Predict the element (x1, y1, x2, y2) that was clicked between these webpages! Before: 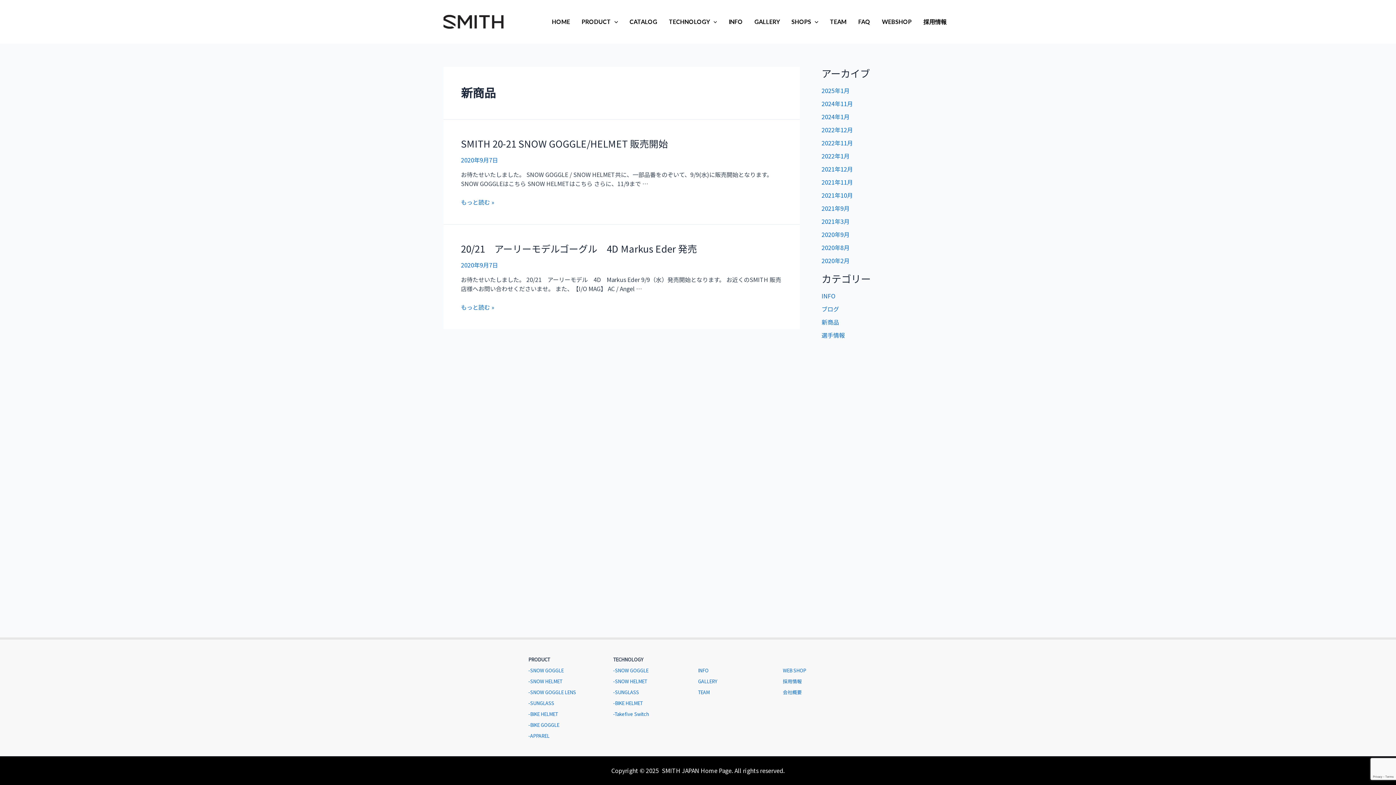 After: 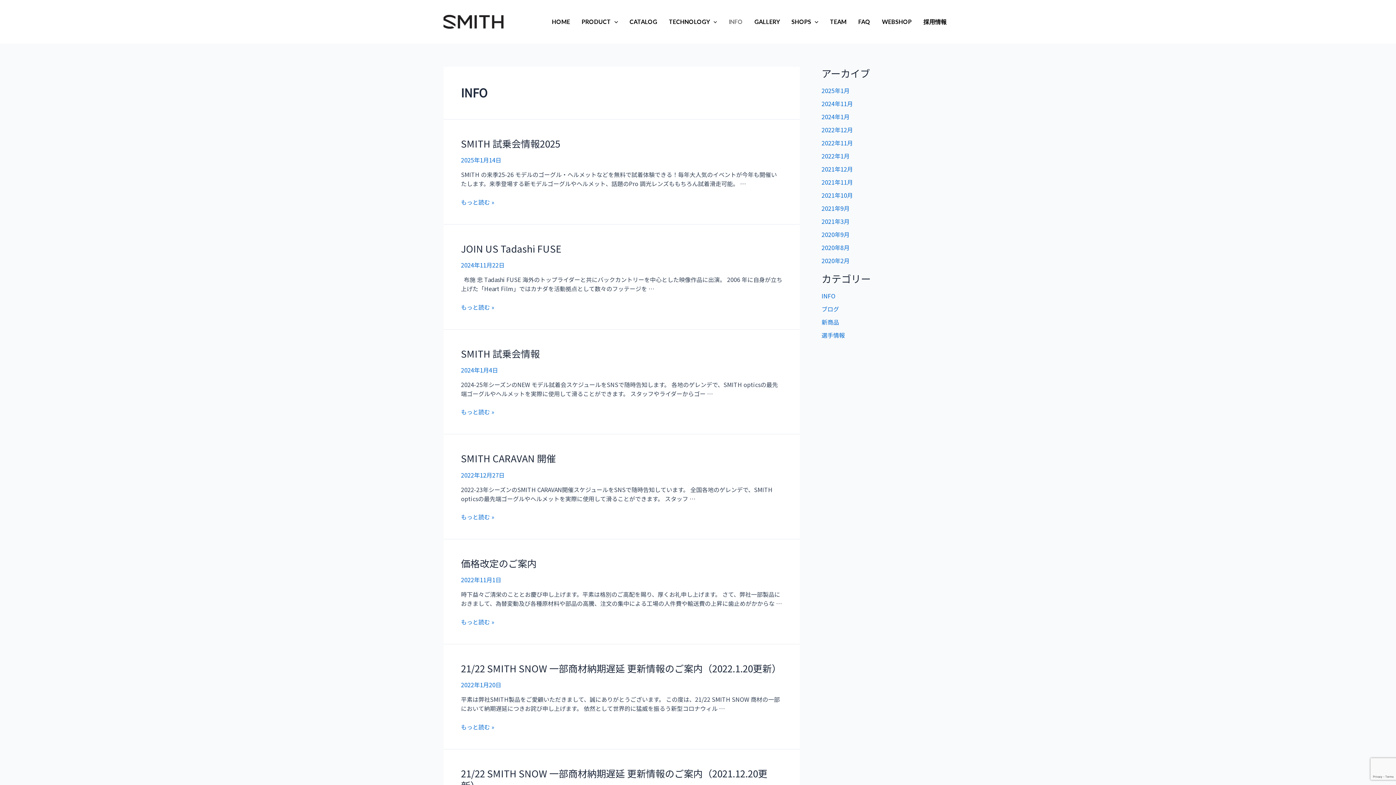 Action: label: INFO bbox: (723, 0, 748, 43)